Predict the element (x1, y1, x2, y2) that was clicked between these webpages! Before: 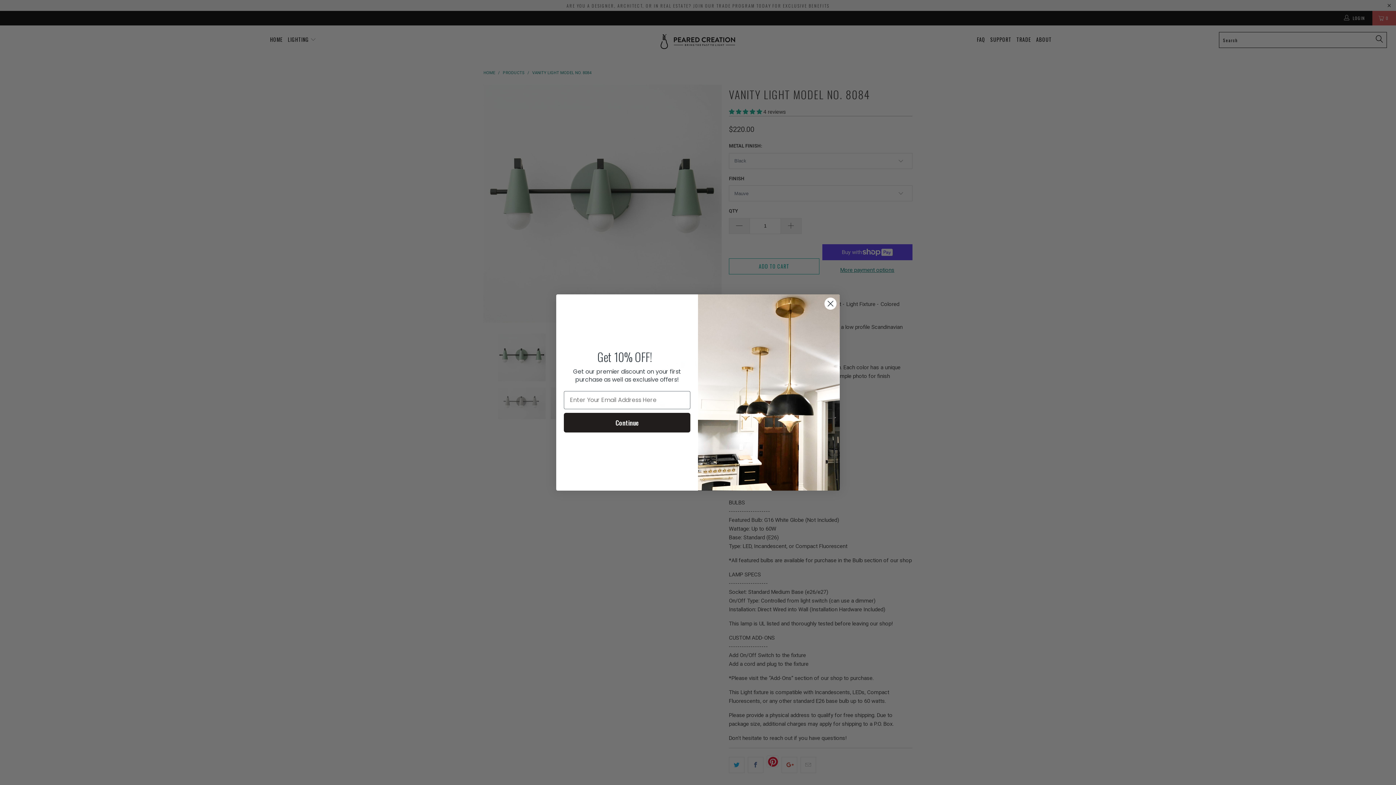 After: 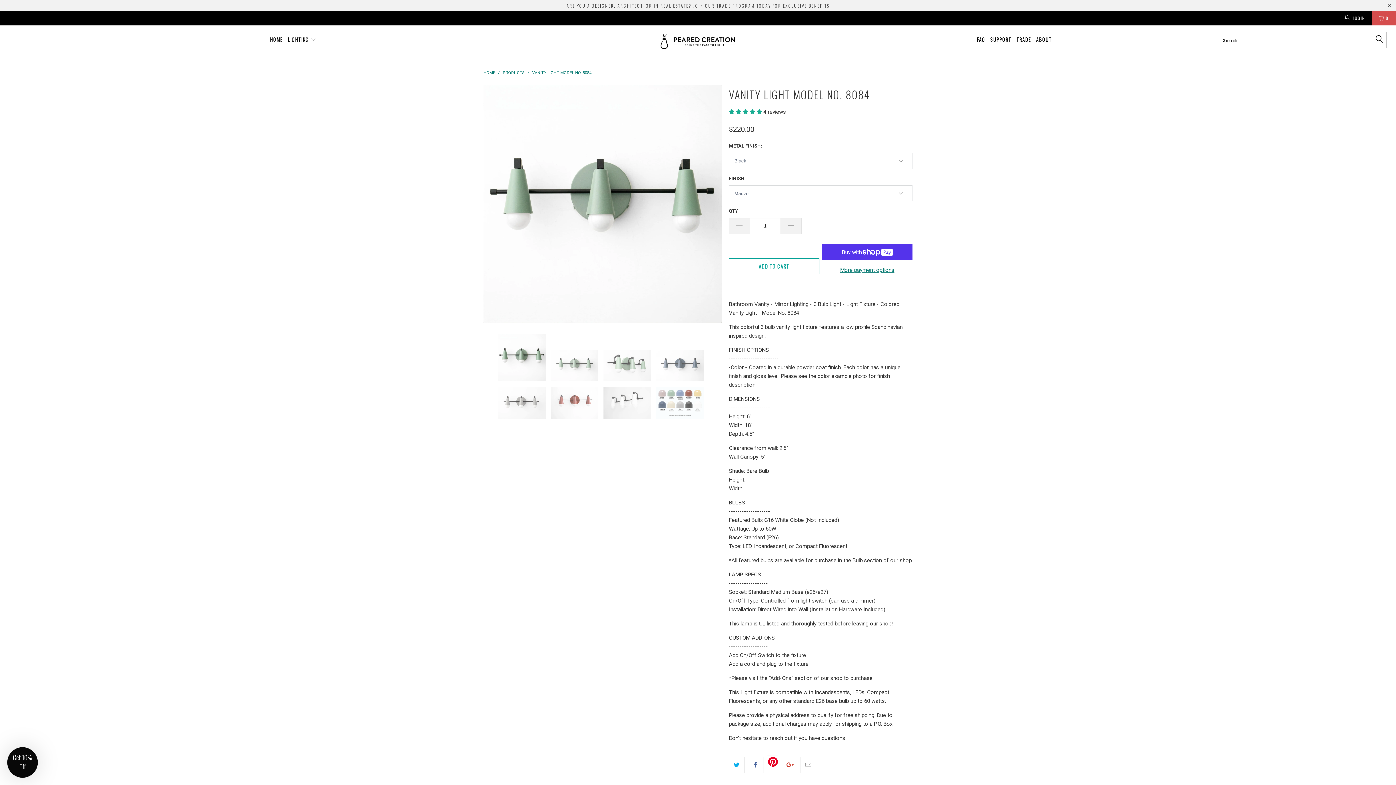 Action: label: Close dialog bbox: (824, 297, 837, 310)